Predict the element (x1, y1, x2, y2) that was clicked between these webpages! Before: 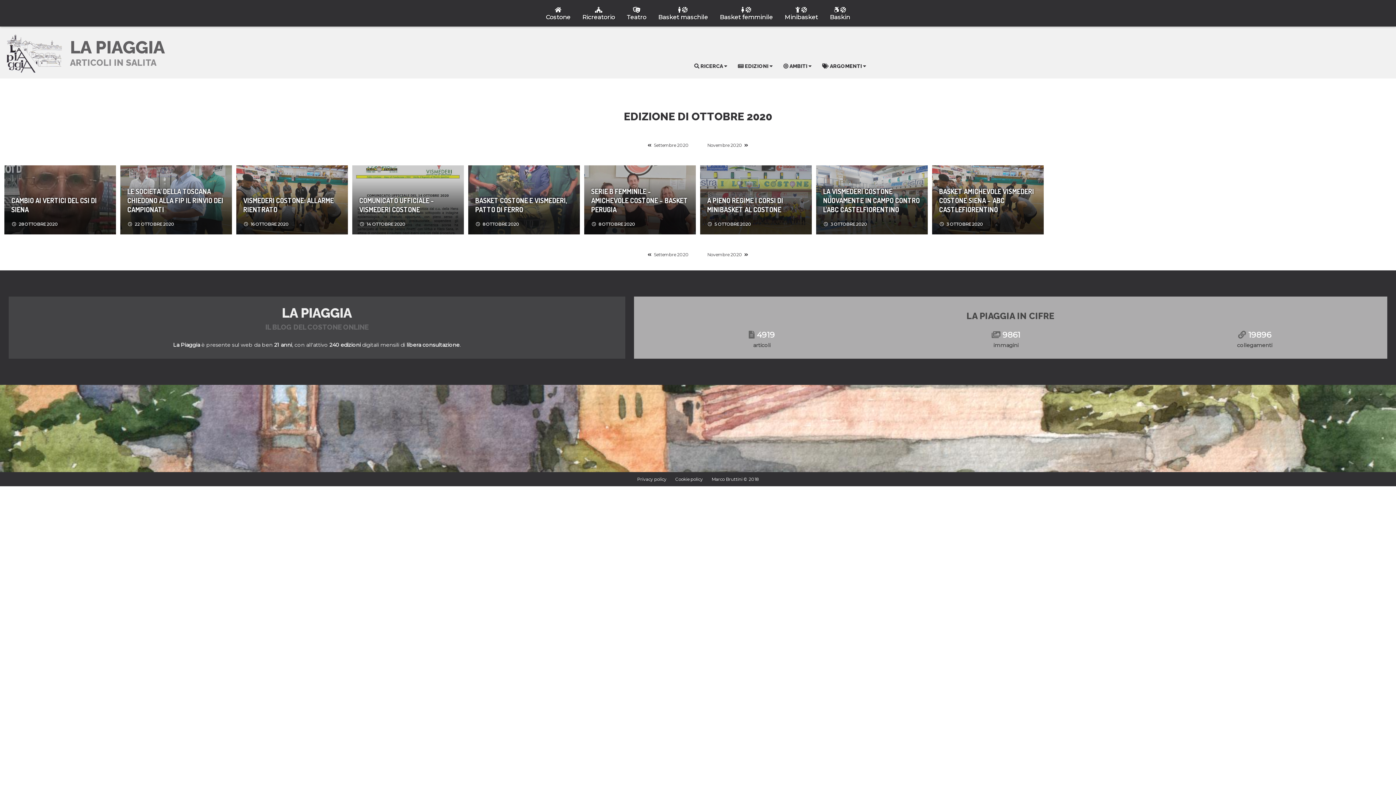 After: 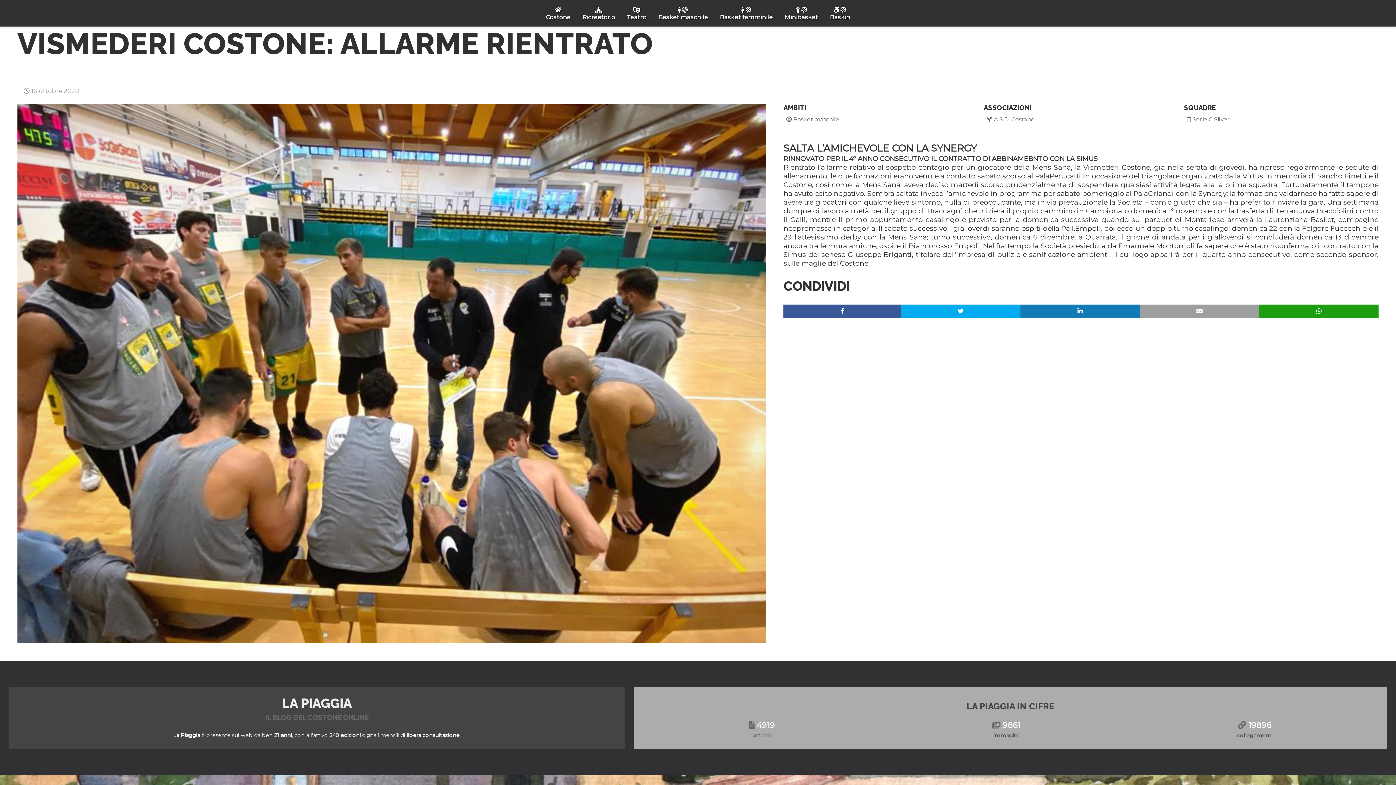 Action: bbox: (239, 192, 344, 217) label: VISMEDERI COSTONE: ALLARME RIENTRATO